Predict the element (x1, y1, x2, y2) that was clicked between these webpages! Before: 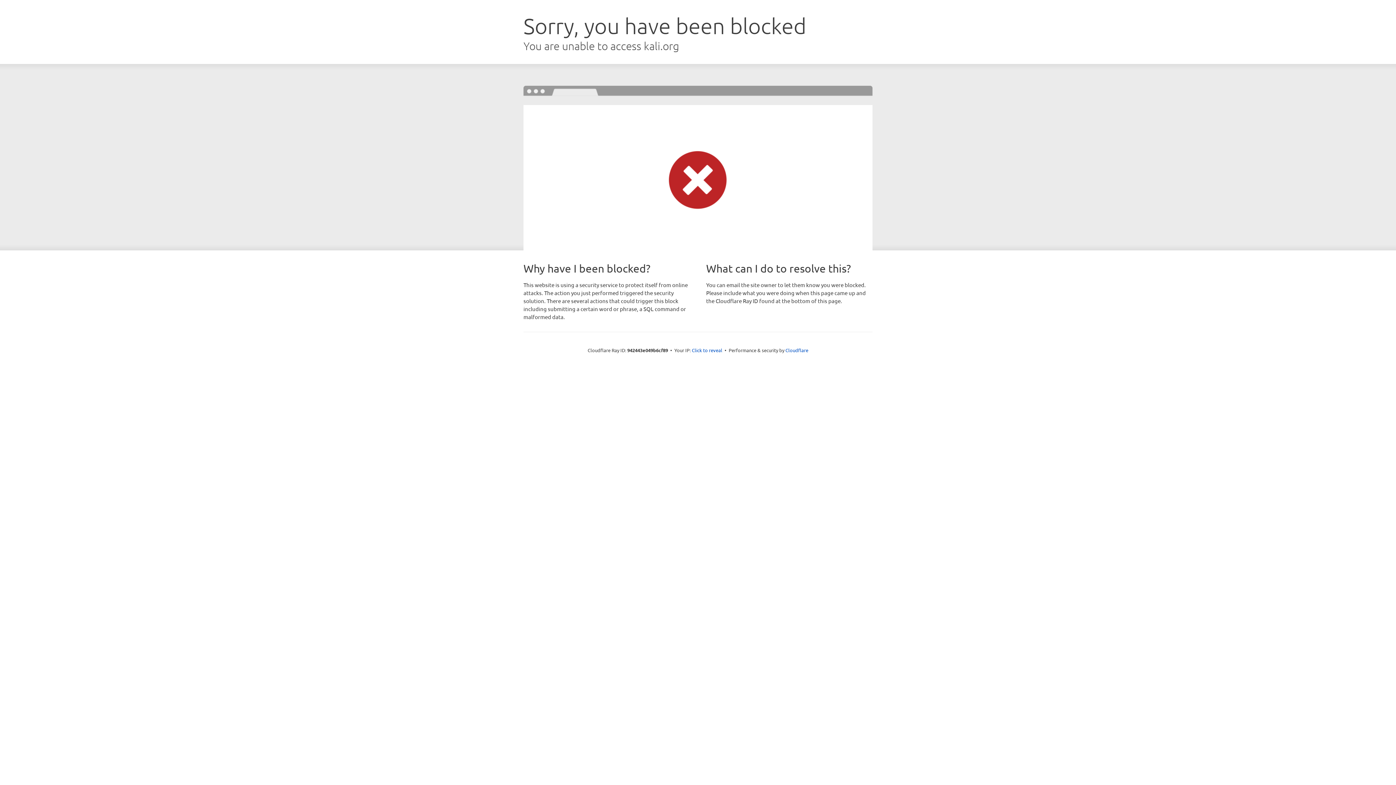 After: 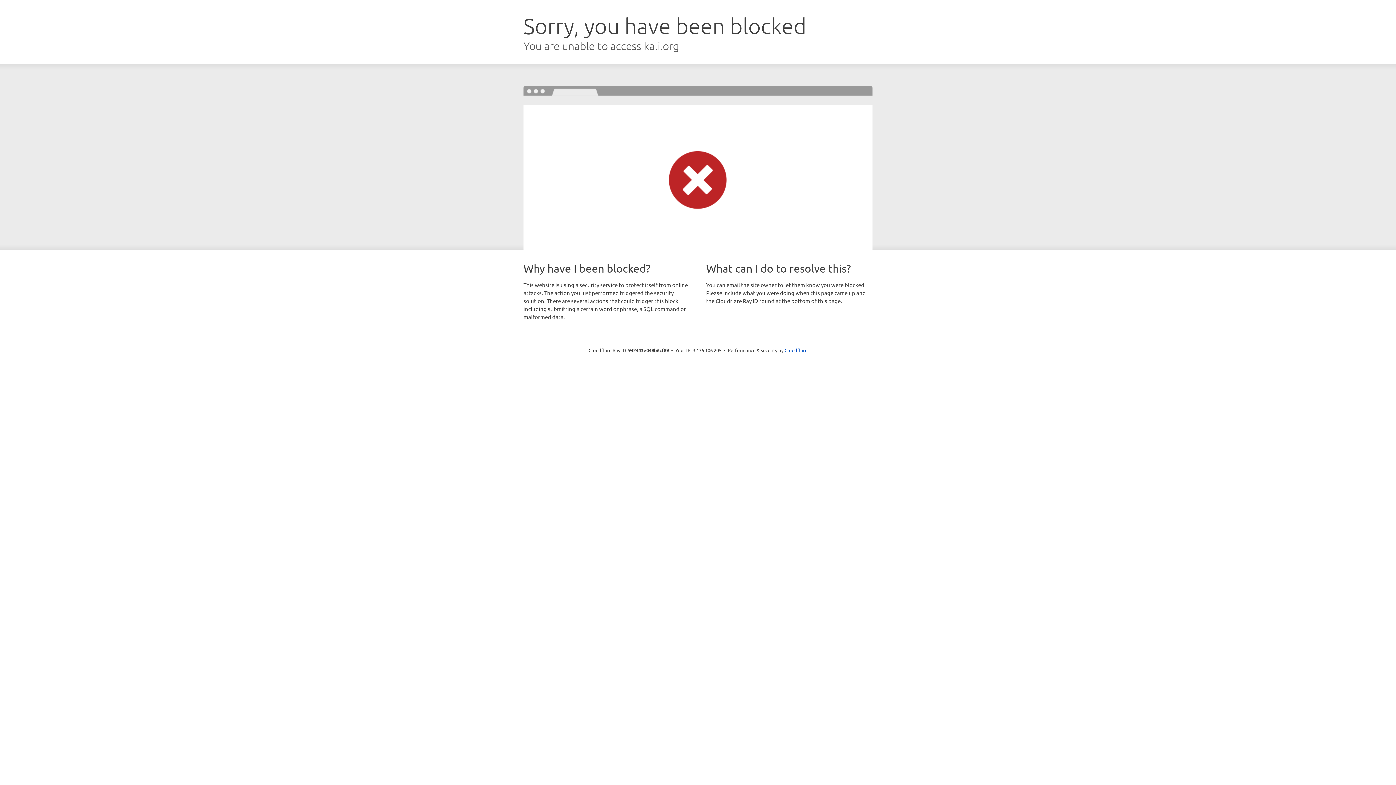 Action: bbox: (692, 346, 722, 353) label: Click to reveal